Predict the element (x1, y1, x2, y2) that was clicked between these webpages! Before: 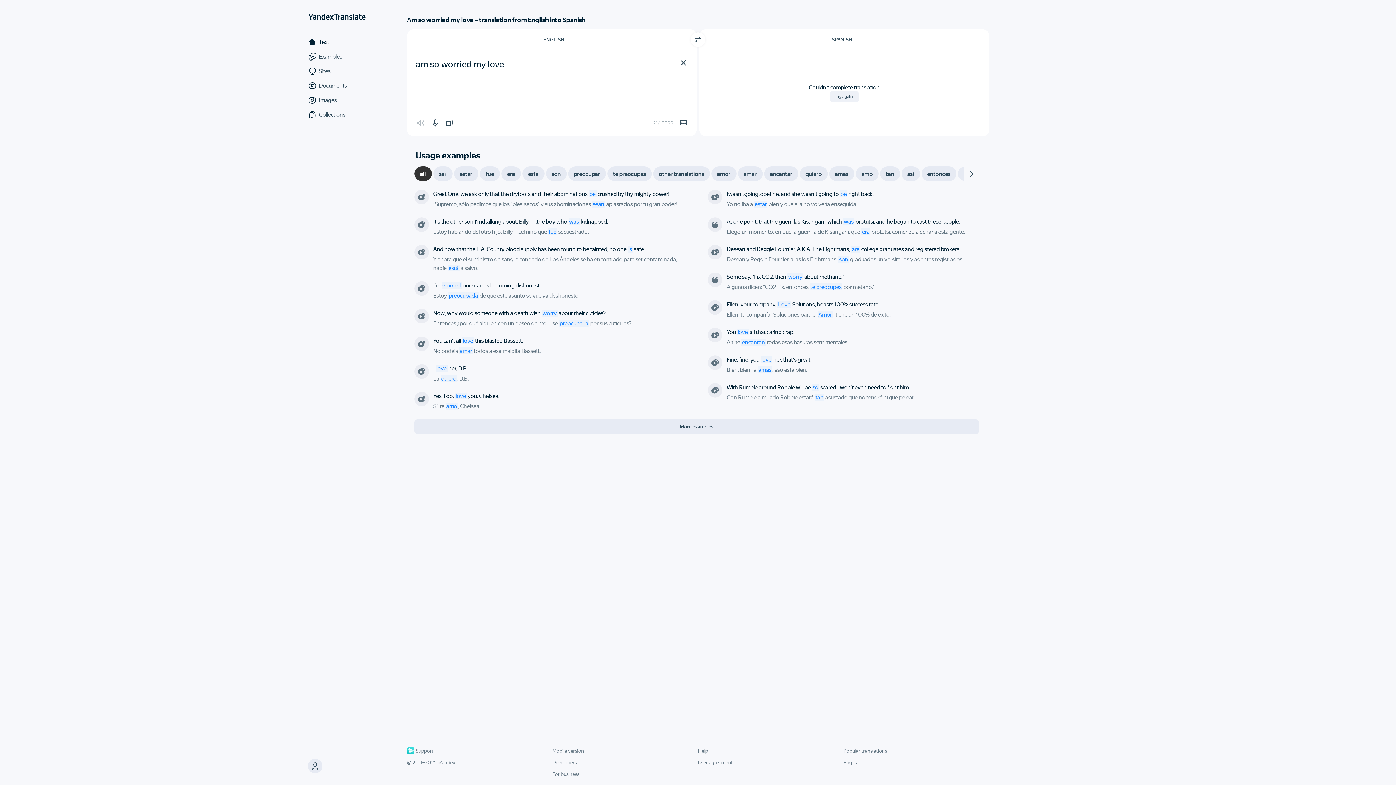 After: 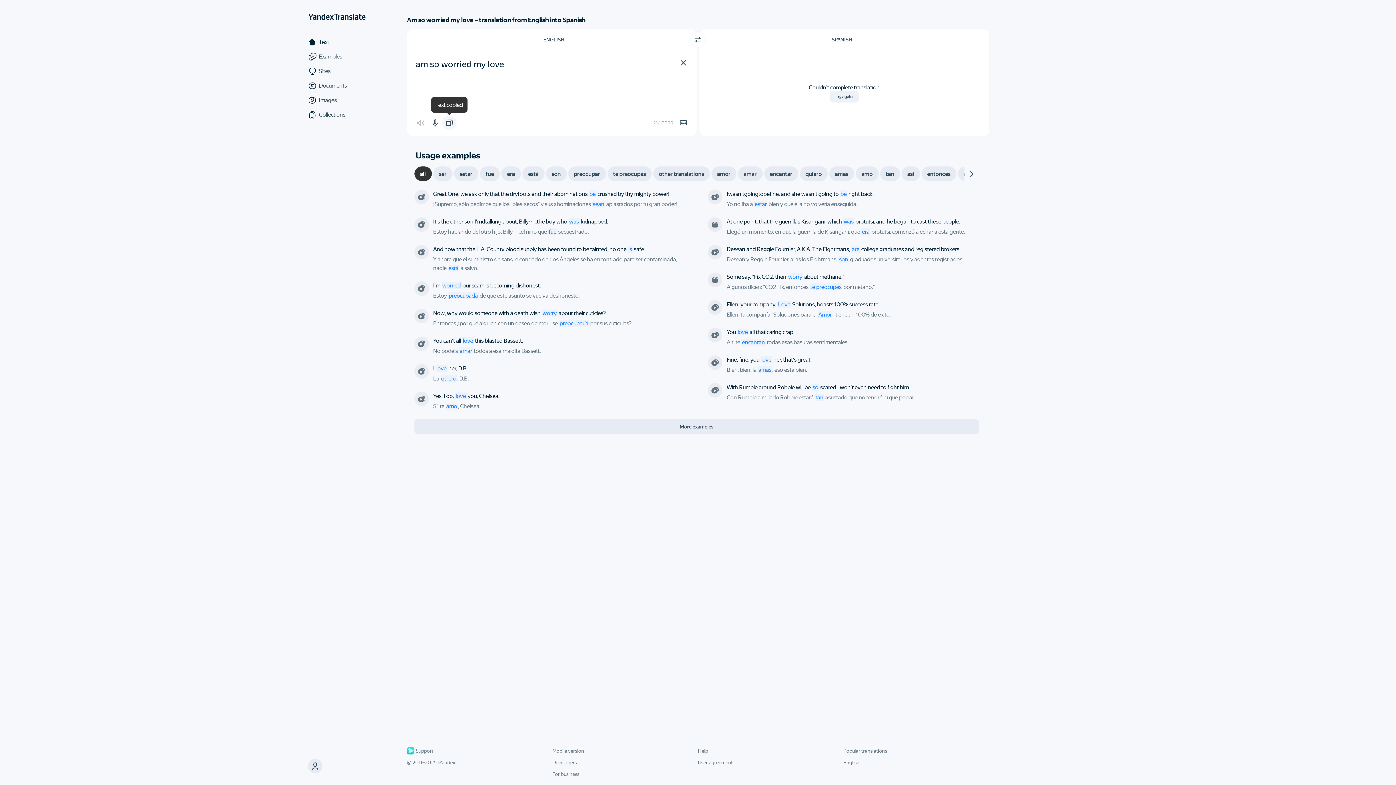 Action: label: Copy bbox: (442, 115, 456, 130)